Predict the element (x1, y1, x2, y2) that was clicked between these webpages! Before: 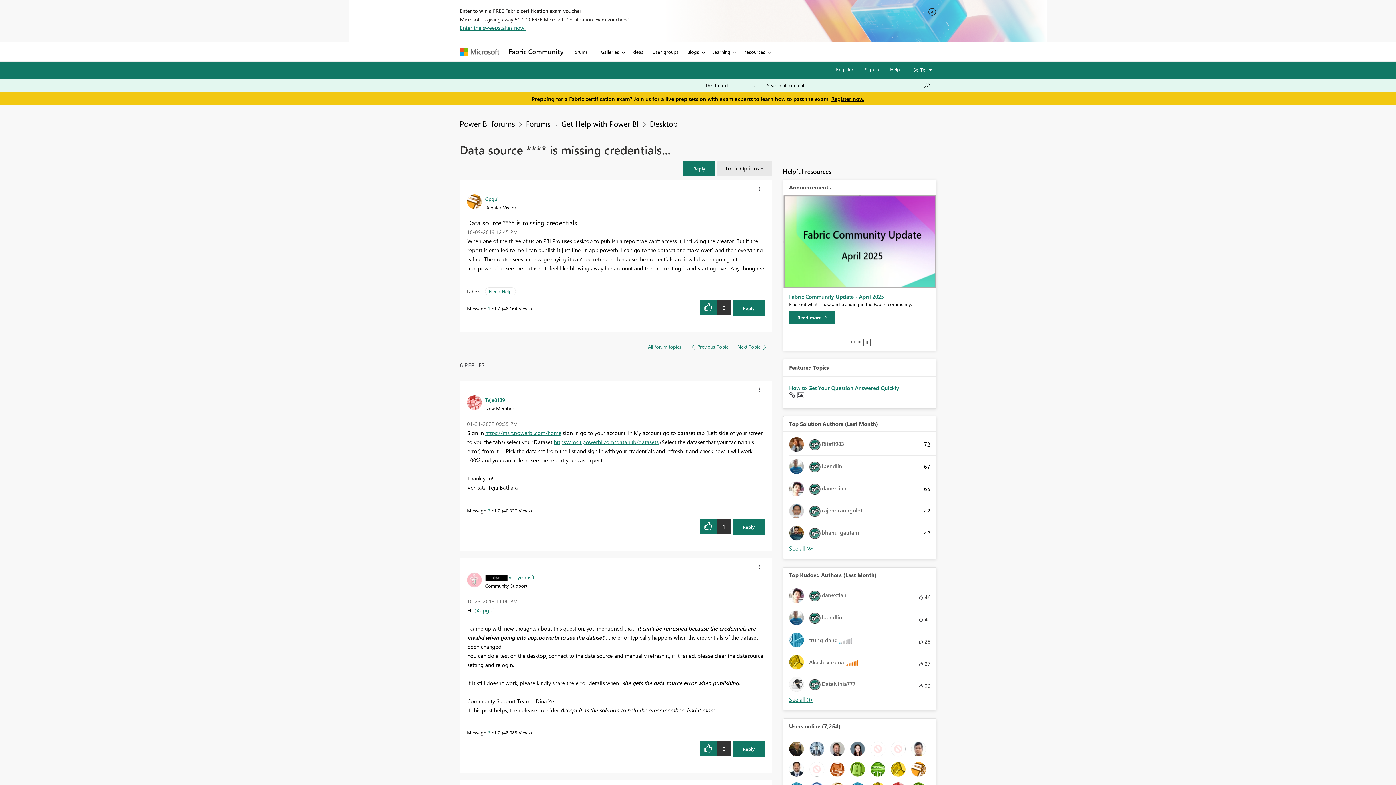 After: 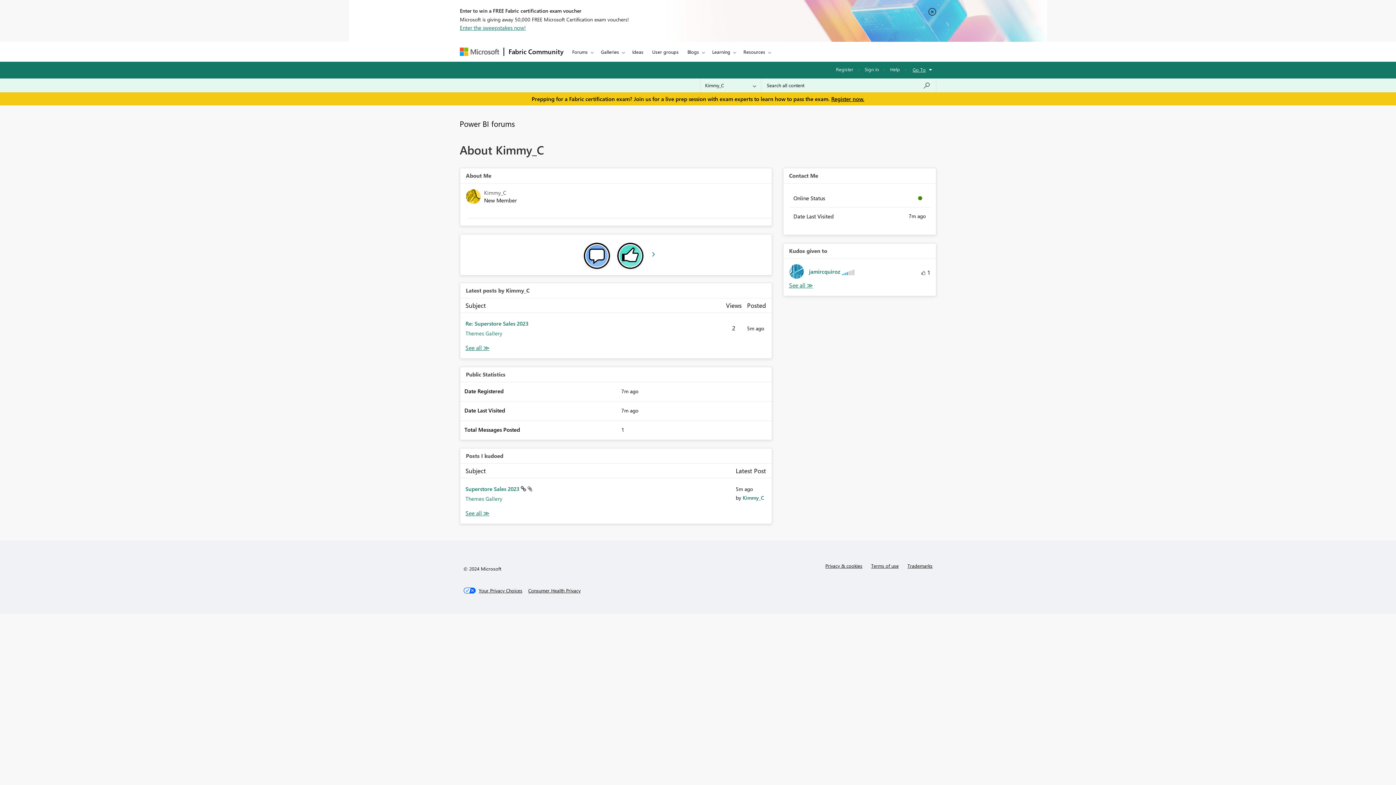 Action: bbox: (891, 765, 905, 772)